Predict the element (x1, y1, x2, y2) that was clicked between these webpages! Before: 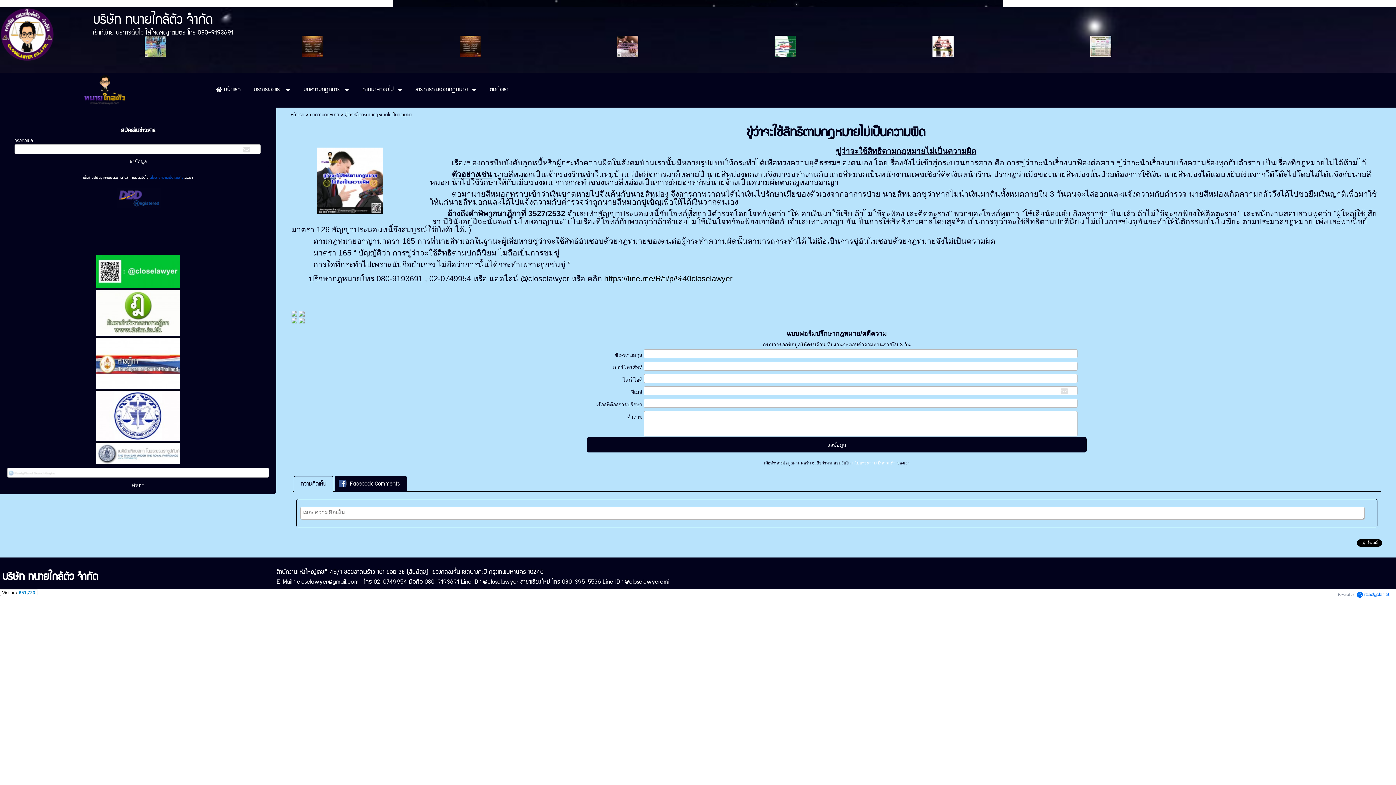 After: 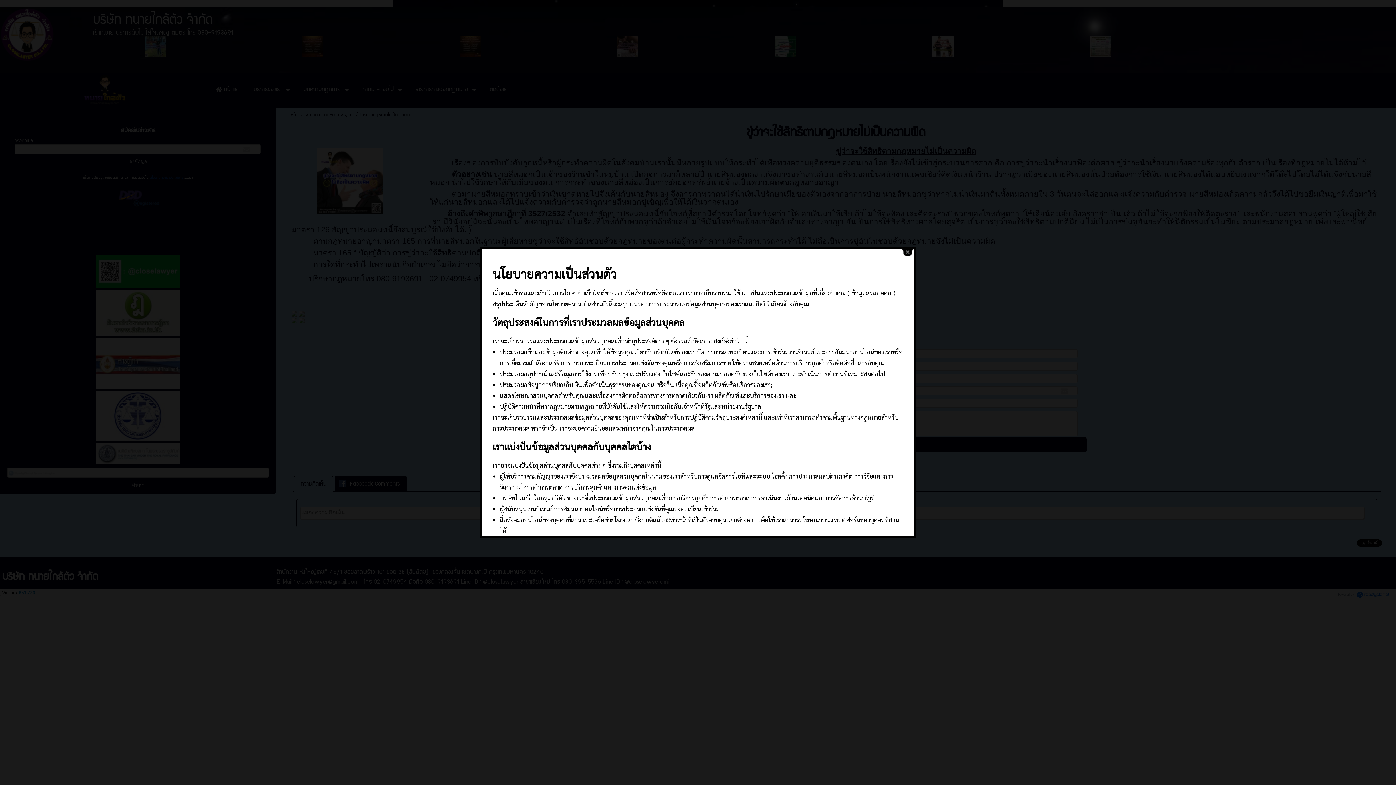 Action: label:  นโยบายความเป็นส่วนตัว  bbox: (850, 461, 896, 465)